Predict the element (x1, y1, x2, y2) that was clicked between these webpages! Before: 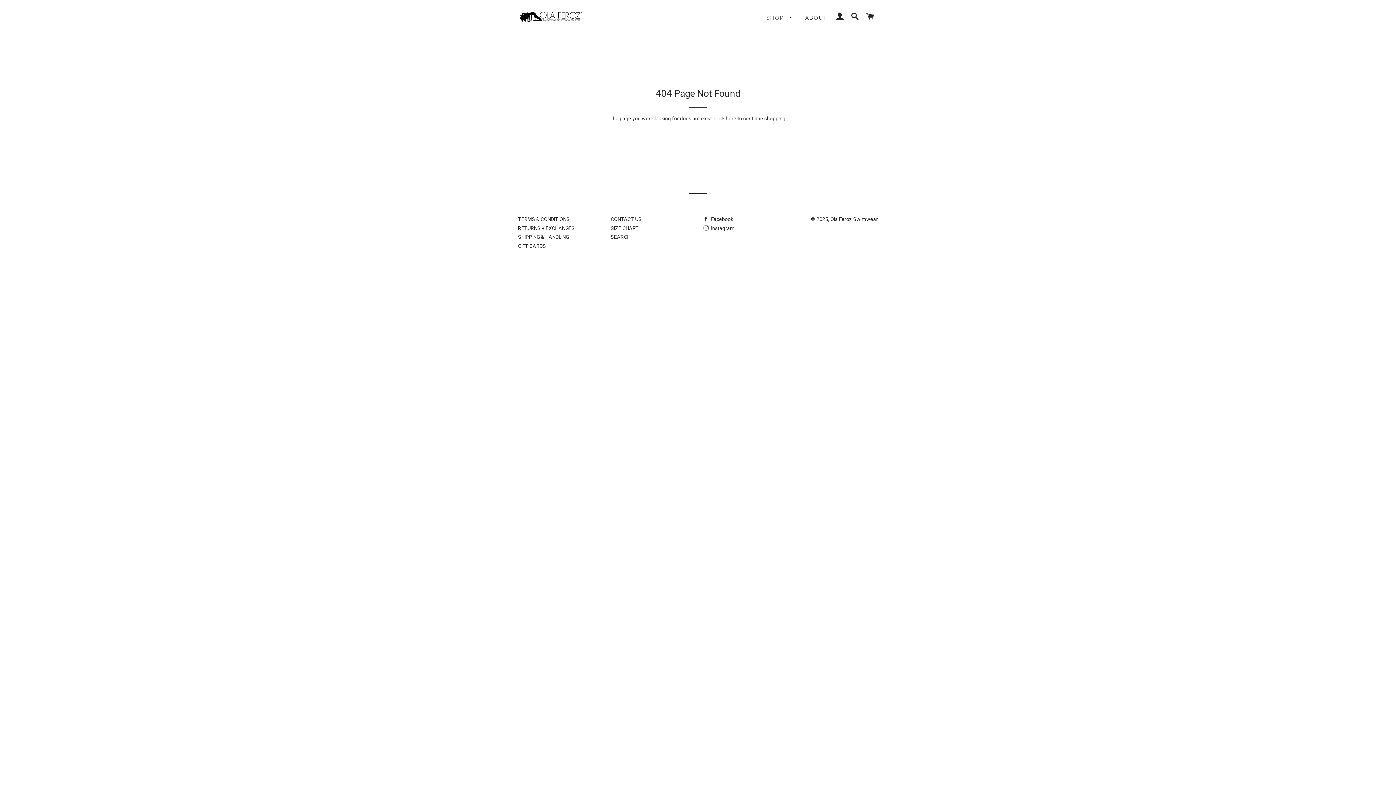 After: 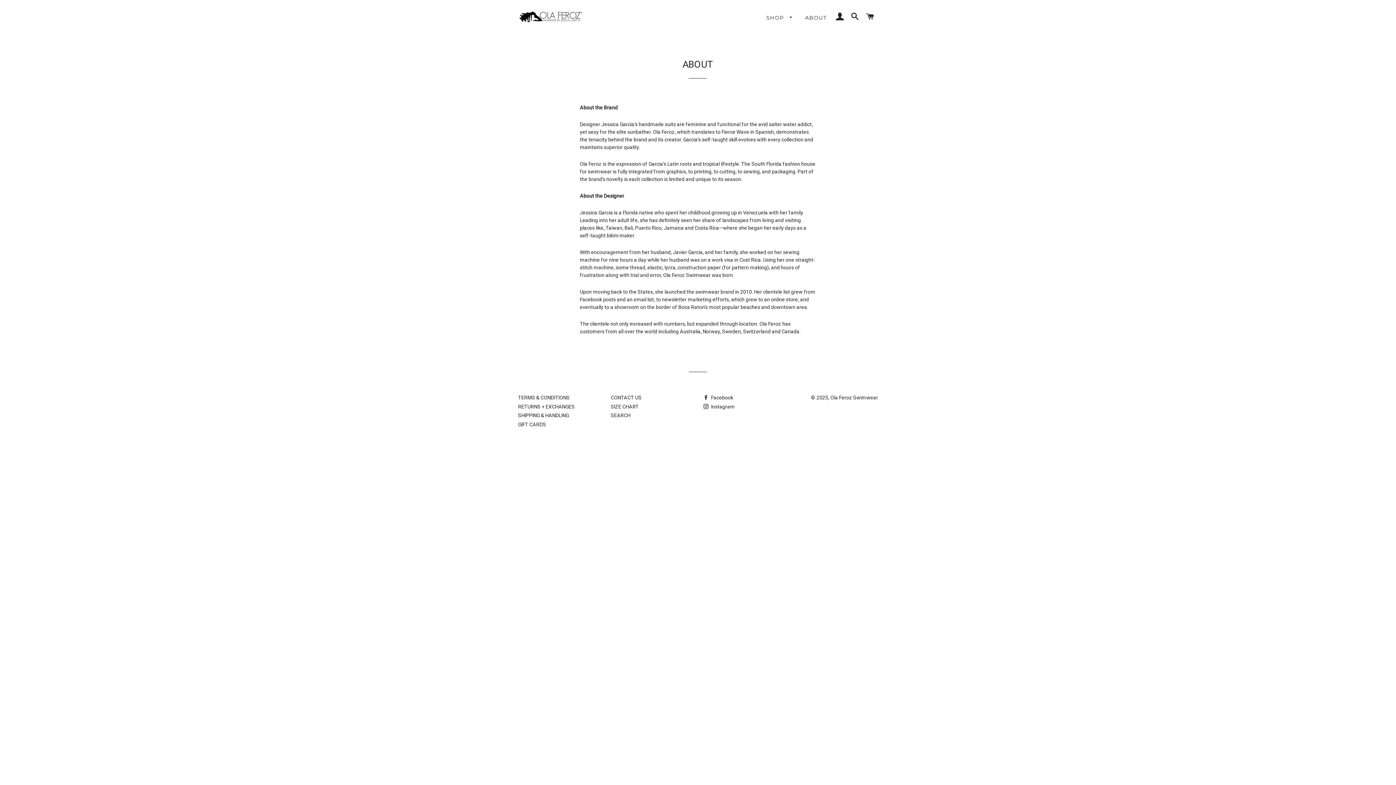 Action: label: ABOUT bbox: (799, 8, 832, 27)